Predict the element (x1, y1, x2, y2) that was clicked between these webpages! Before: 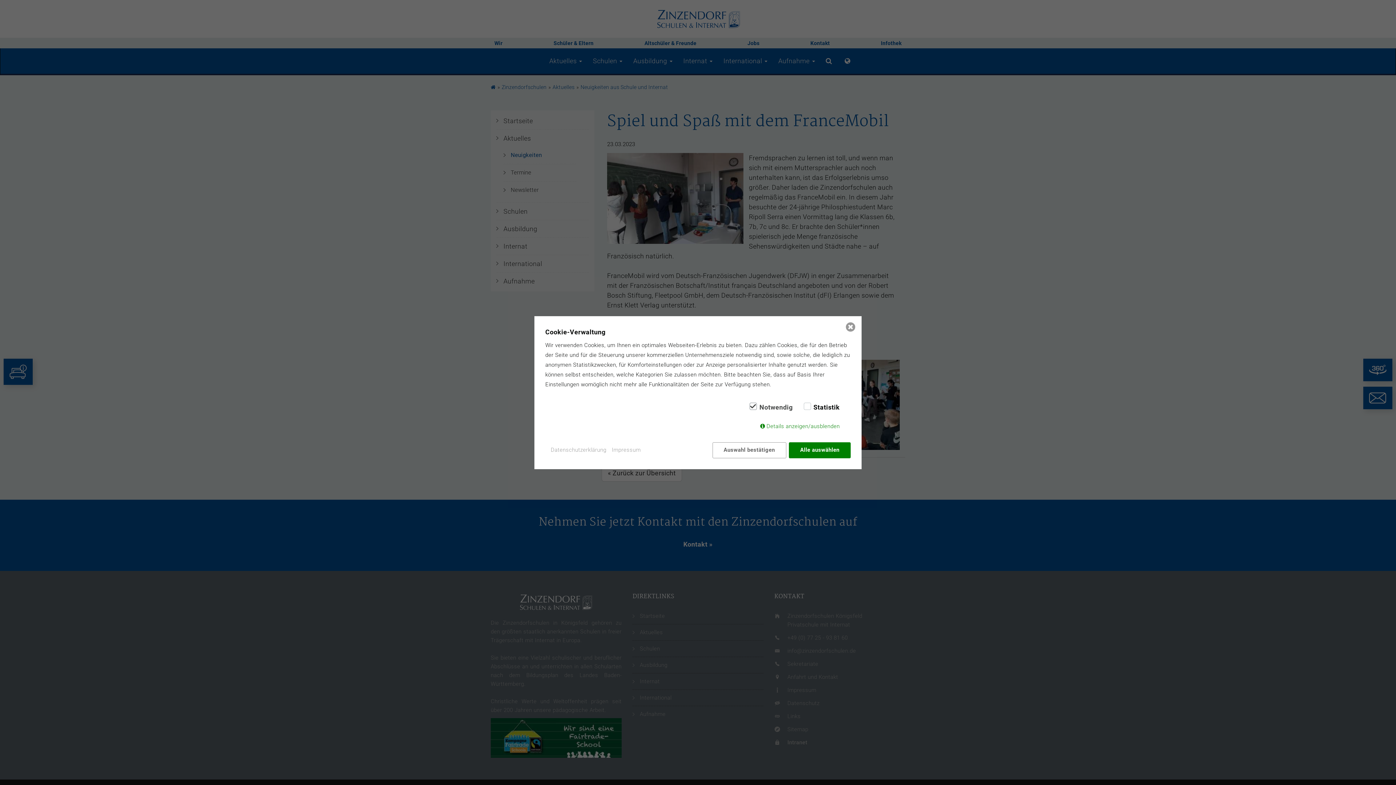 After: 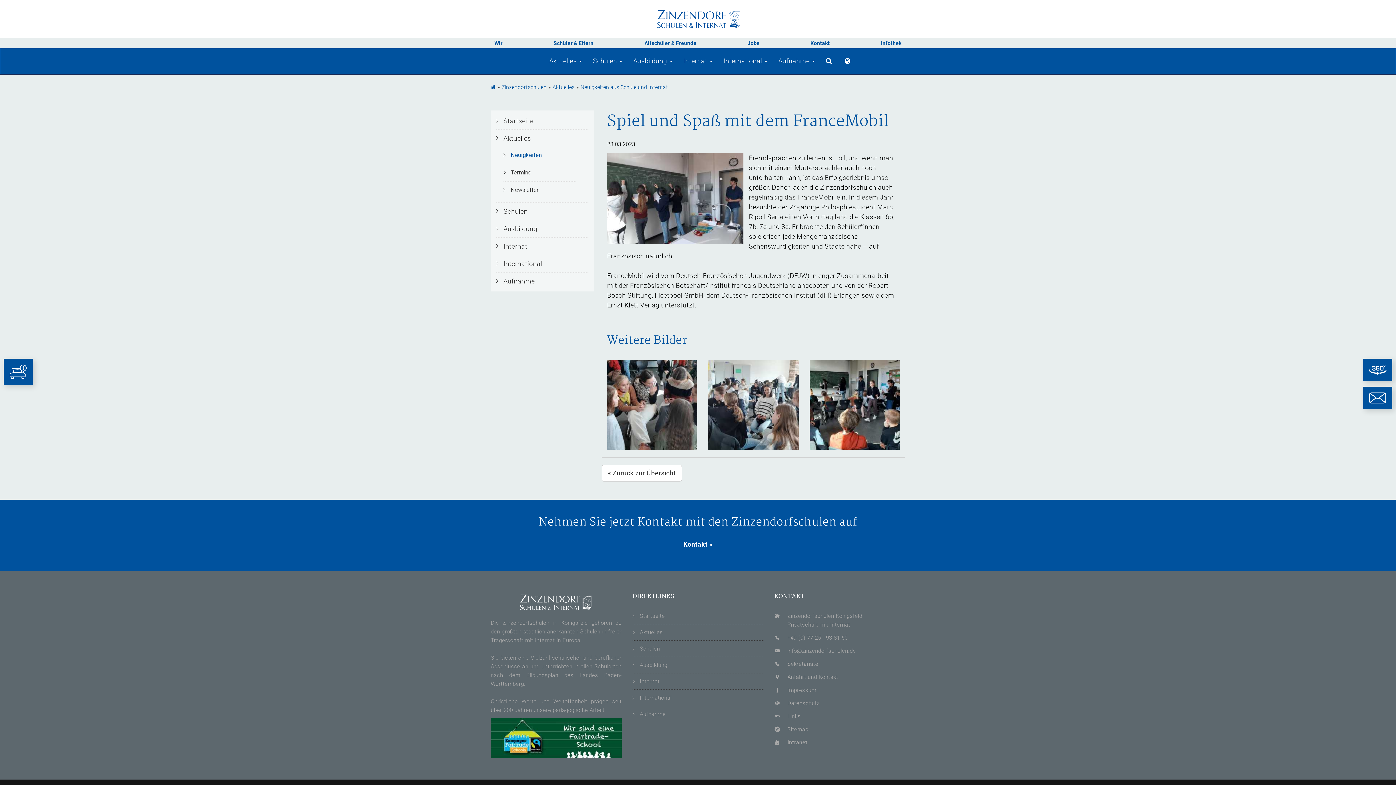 Action: bbox: (845, 321, 856, 332)